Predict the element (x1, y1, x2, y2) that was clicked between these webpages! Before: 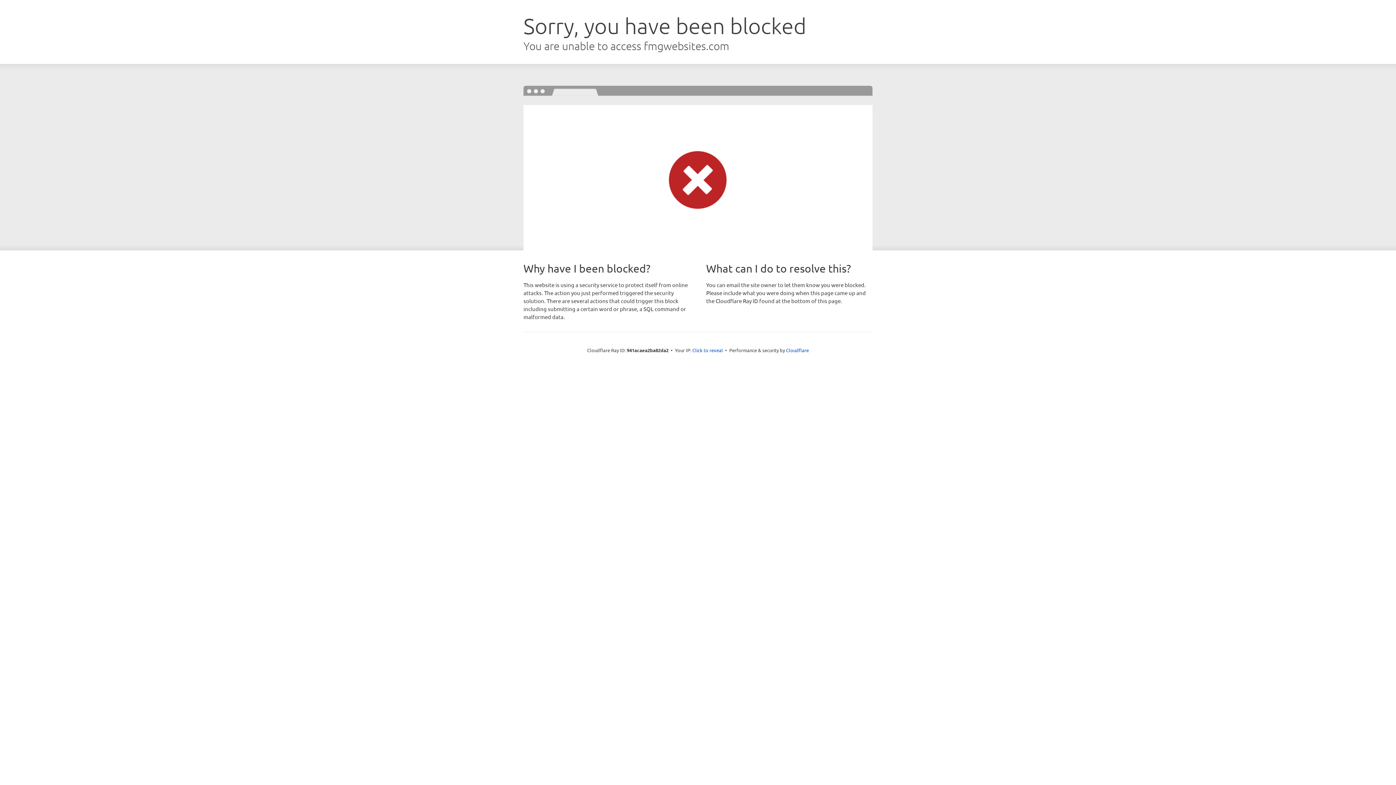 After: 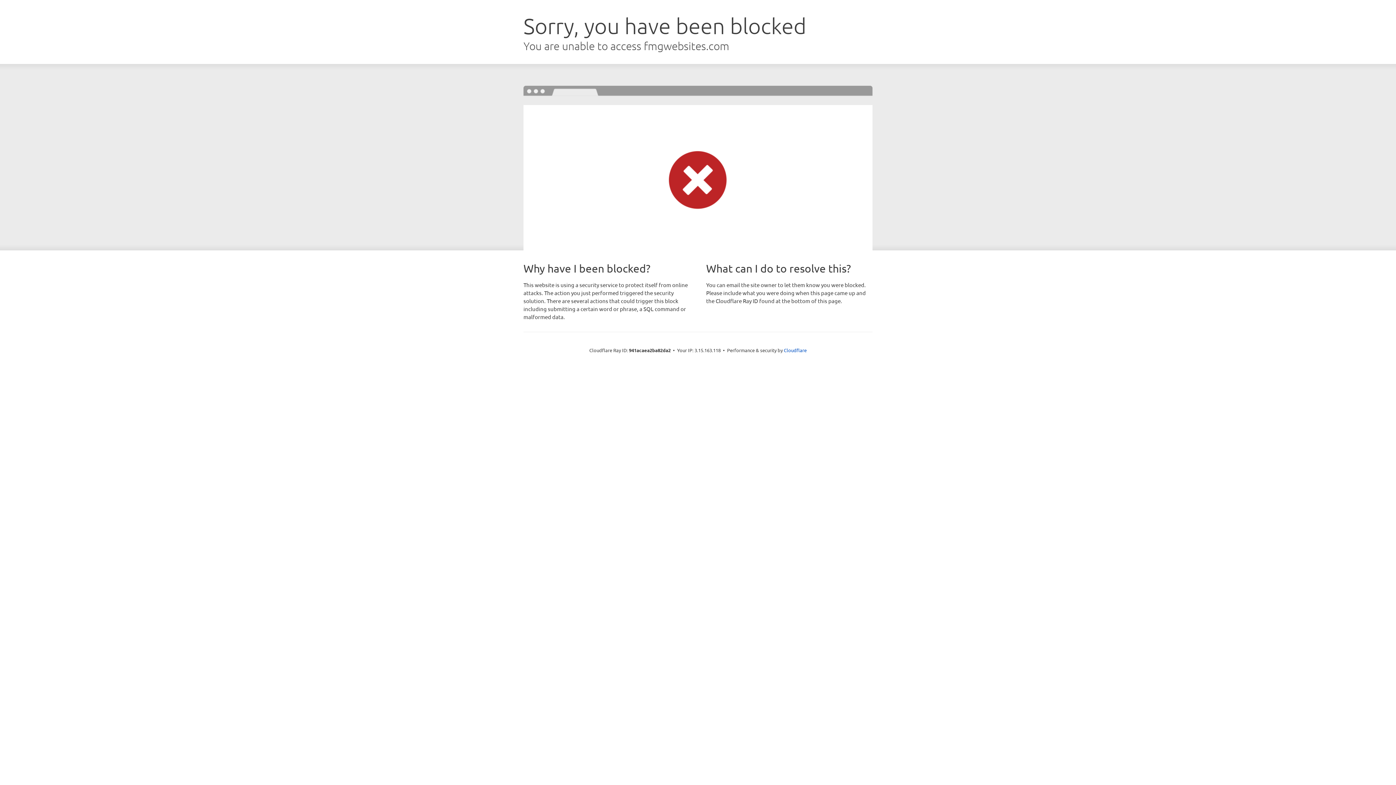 Action: label: Click to reveal bbox: (692, 346, 723, 353)